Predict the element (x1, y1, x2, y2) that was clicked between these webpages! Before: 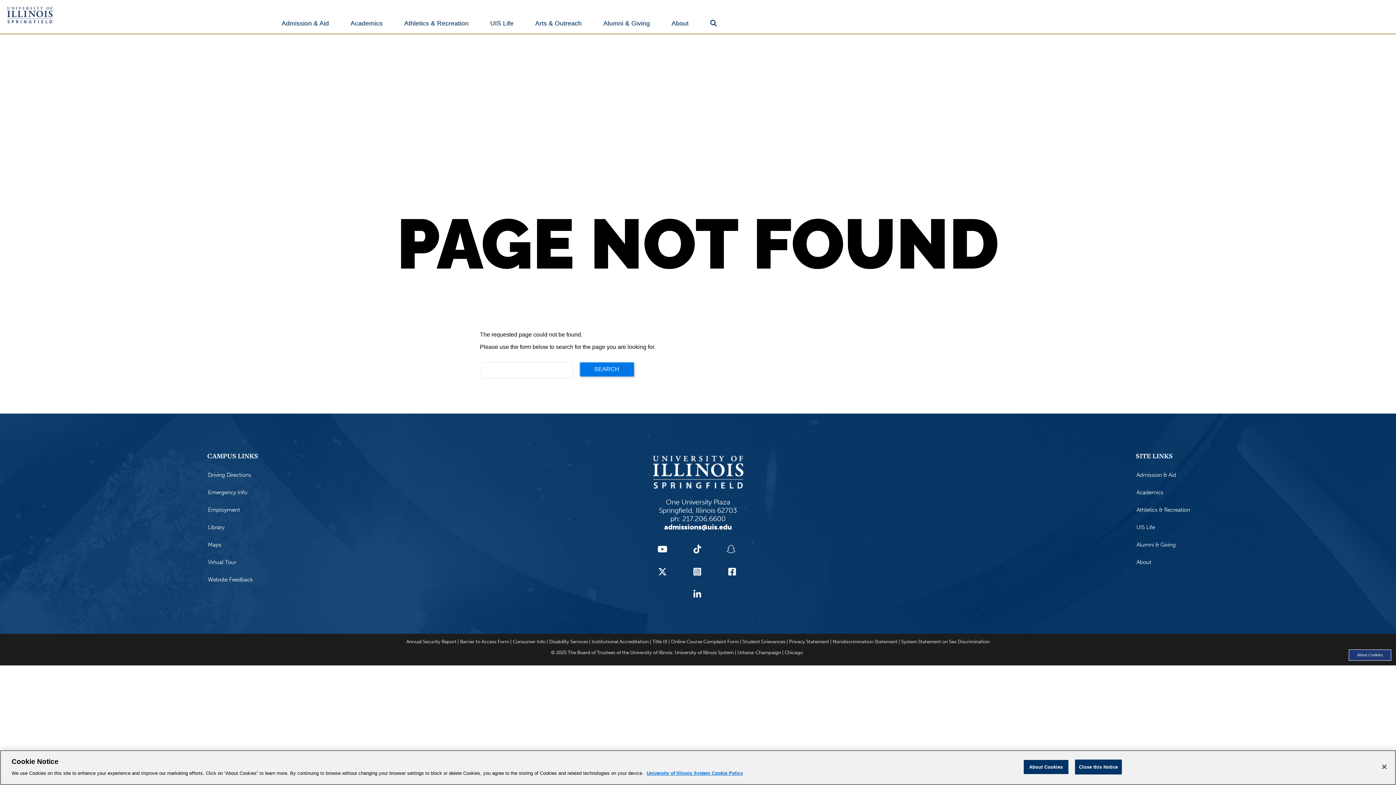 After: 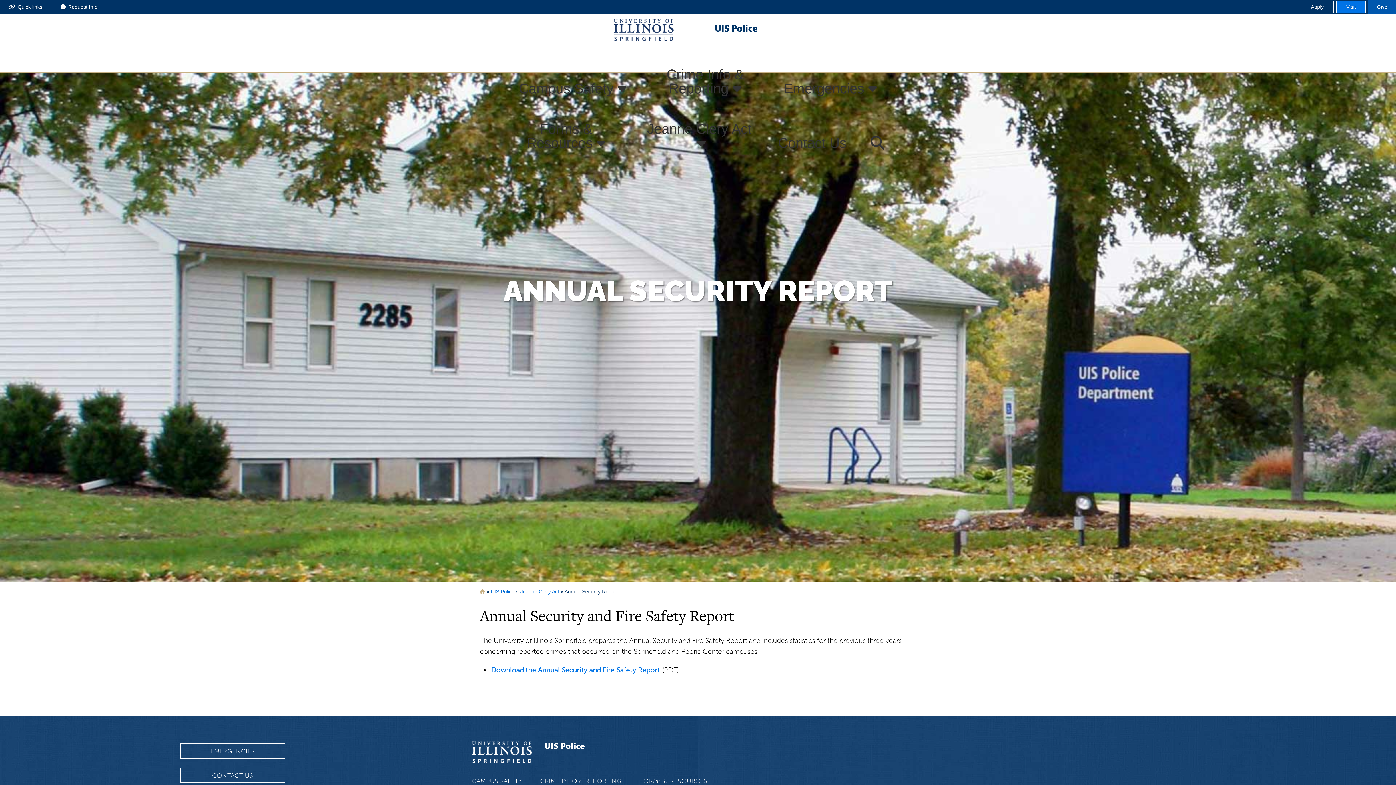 Action: bbox: (406, 638, 456, 644) label: Annual Security Report